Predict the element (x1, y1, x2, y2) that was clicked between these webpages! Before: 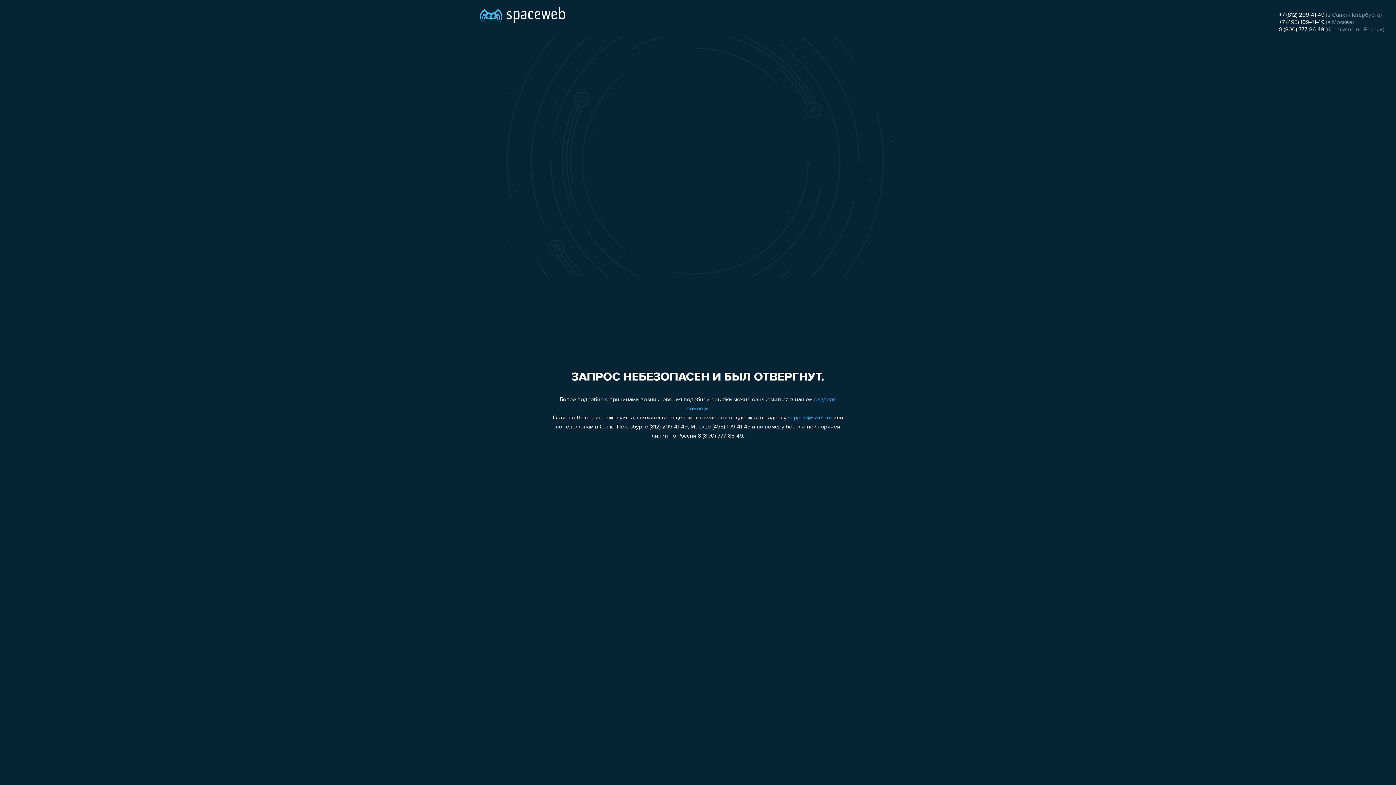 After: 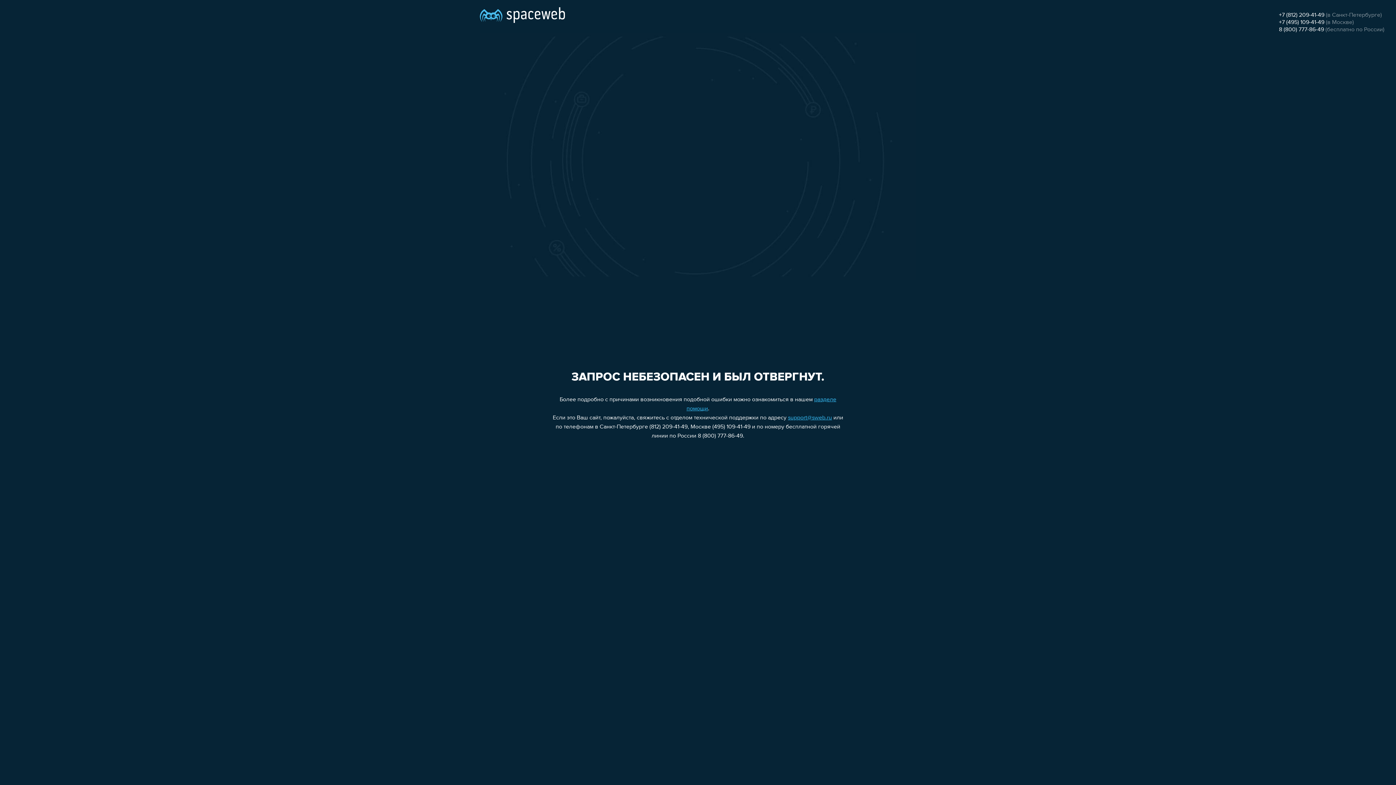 Action: label: +7 (495) 109-41-49 bbox: (1279, 19, 1324, 25)